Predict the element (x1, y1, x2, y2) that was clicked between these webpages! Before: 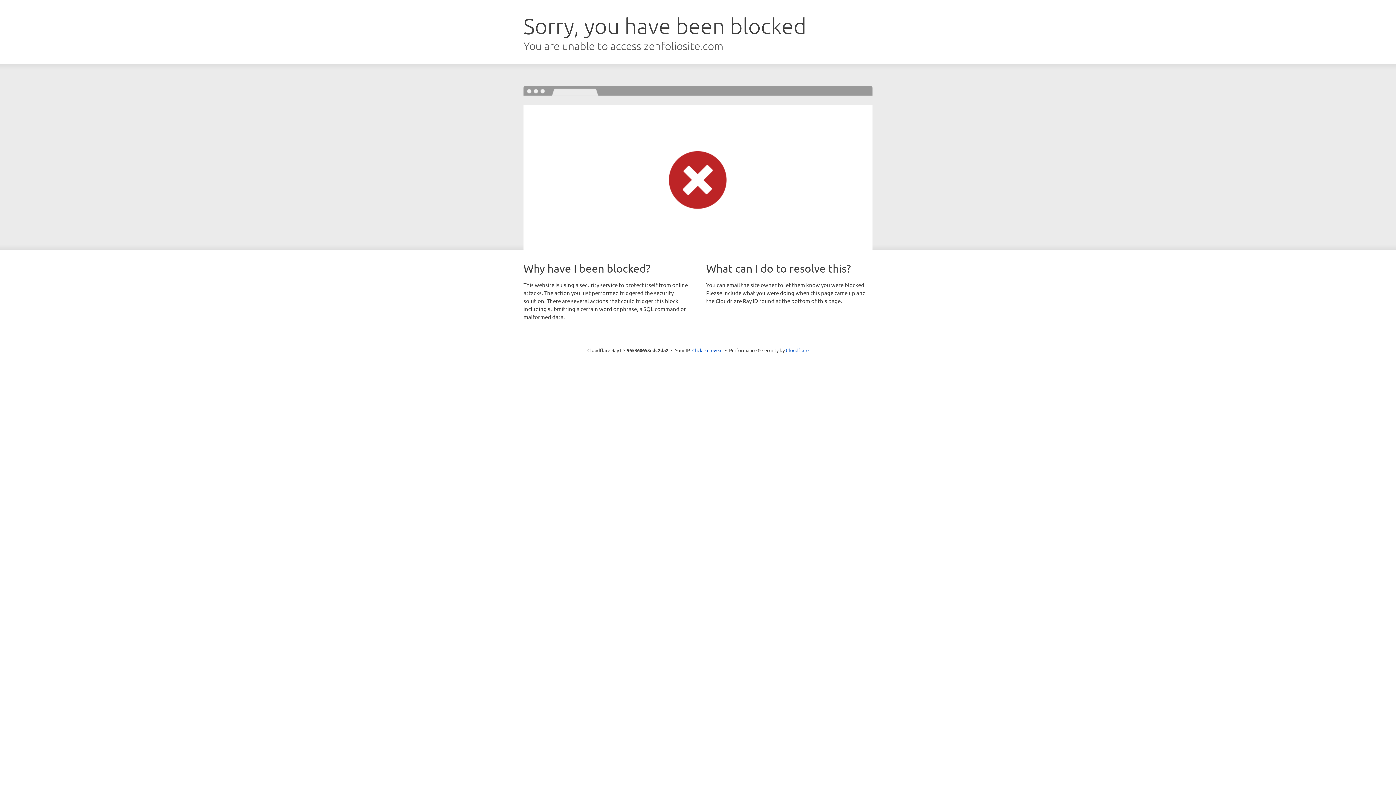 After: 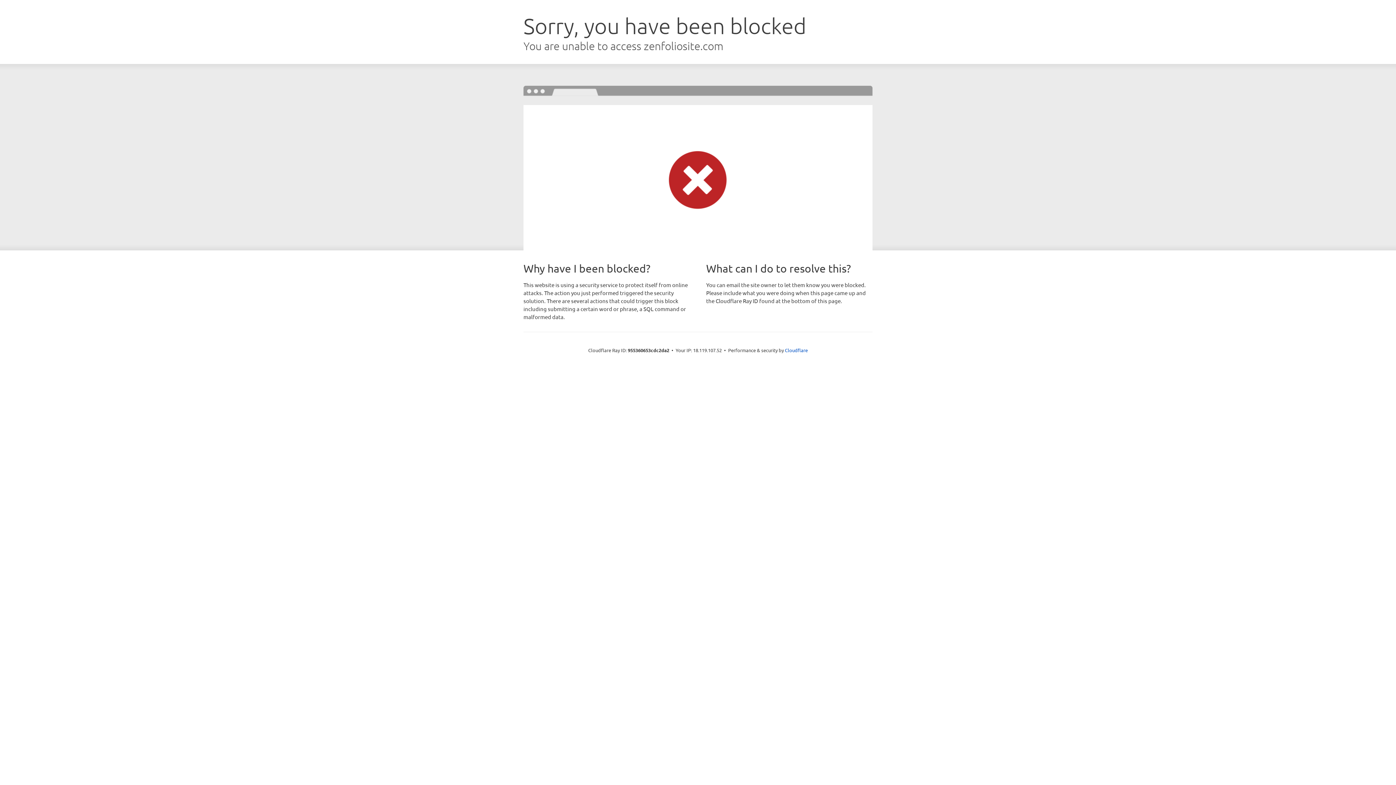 Action: label: Click to reveal bbox: (692, 346, 722, 353)